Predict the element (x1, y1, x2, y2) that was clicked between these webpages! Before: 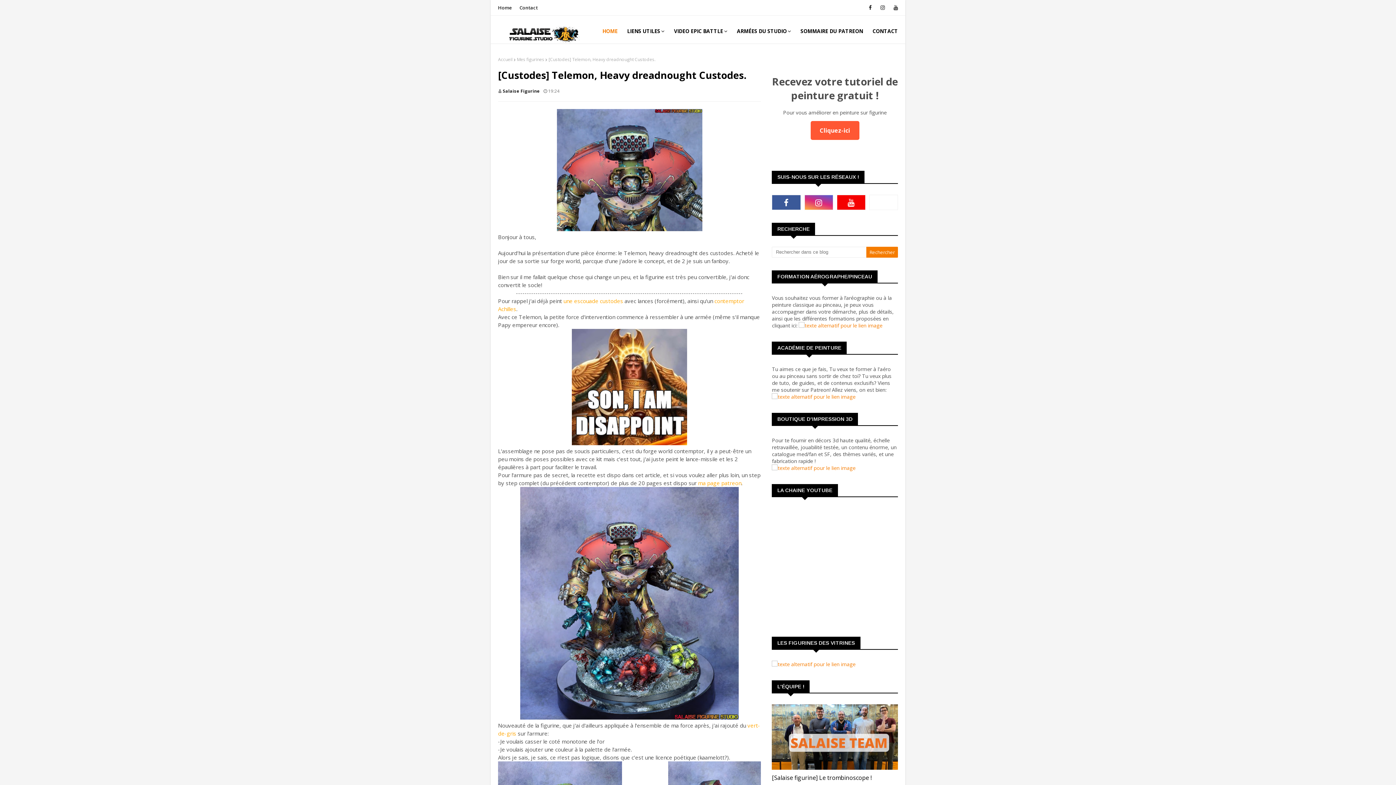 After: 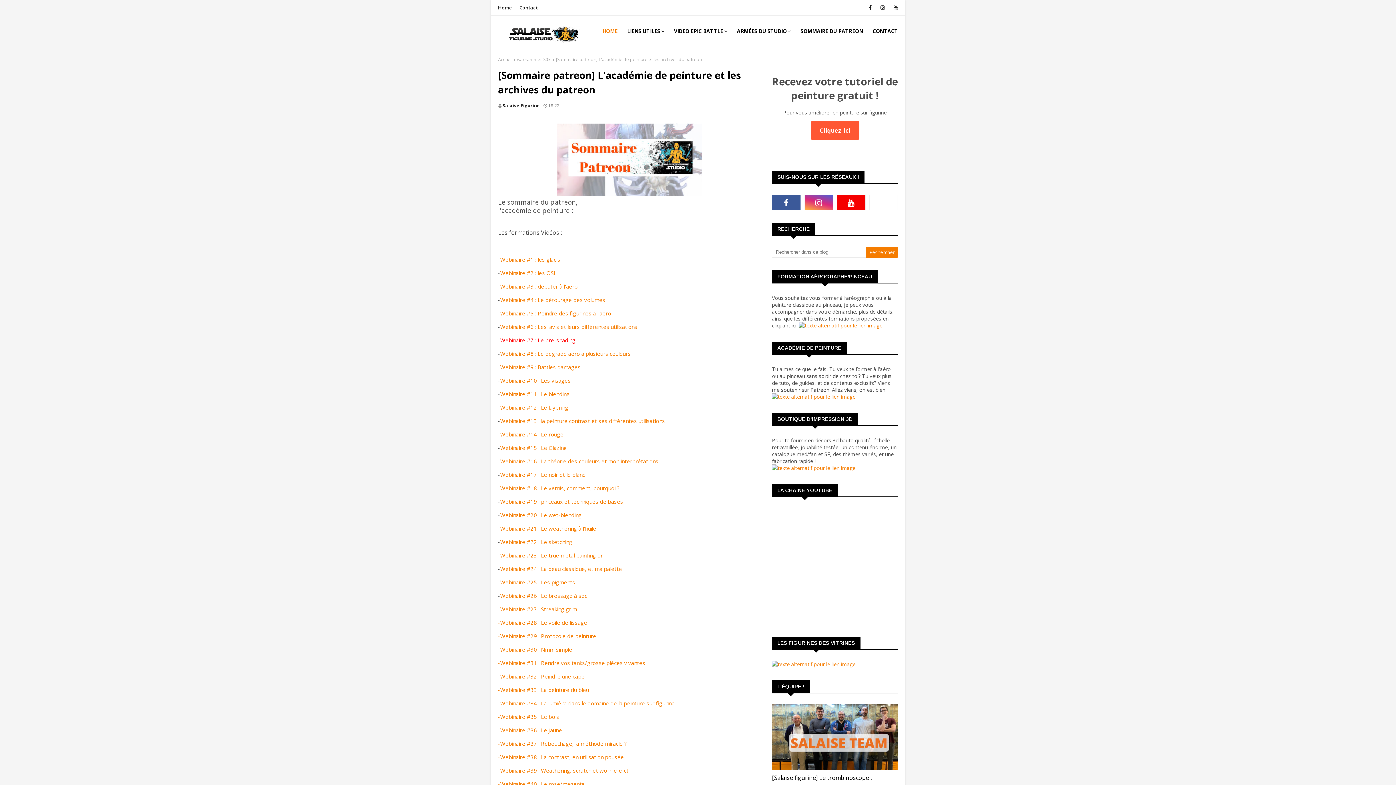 Action: bbox: (796, 18, 868, 44) label: SOMMAIRE DU PATREON